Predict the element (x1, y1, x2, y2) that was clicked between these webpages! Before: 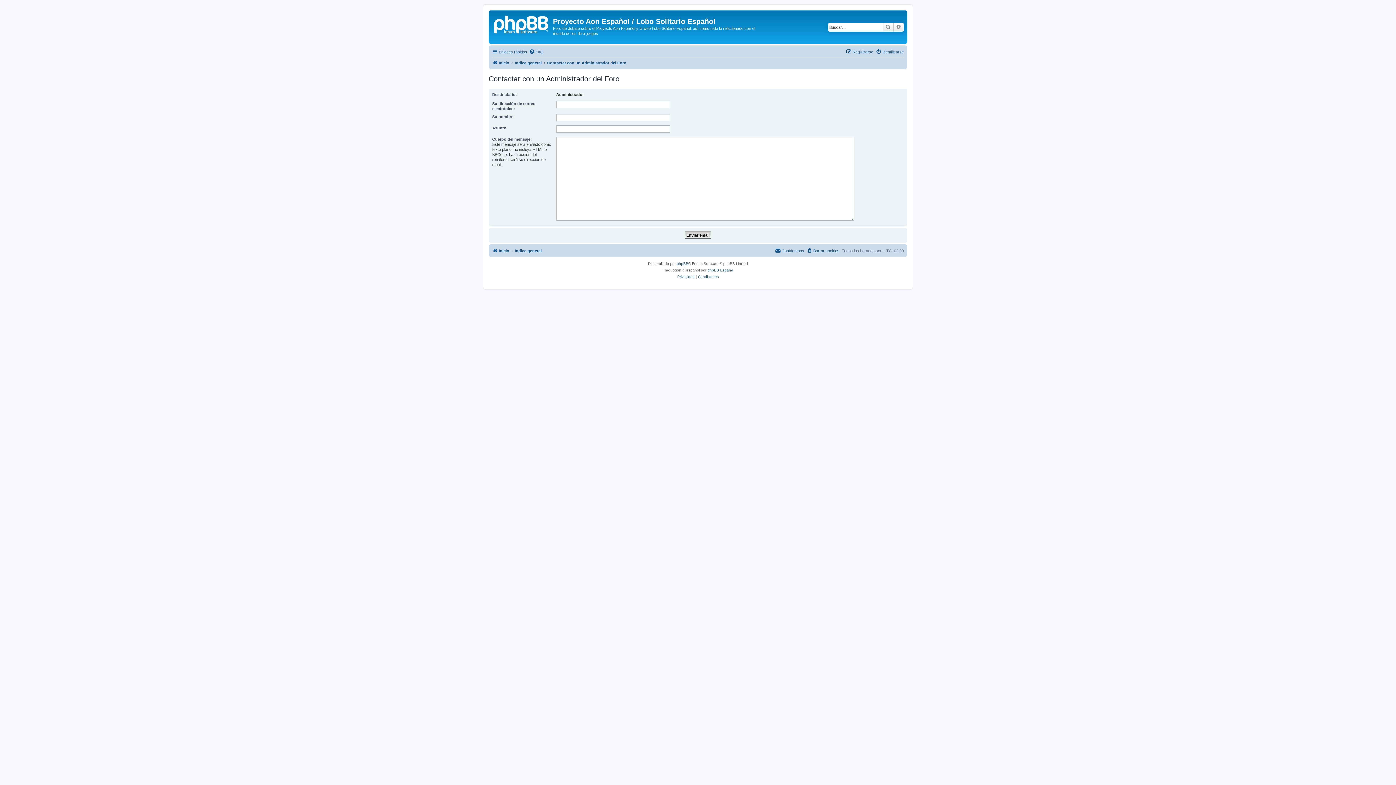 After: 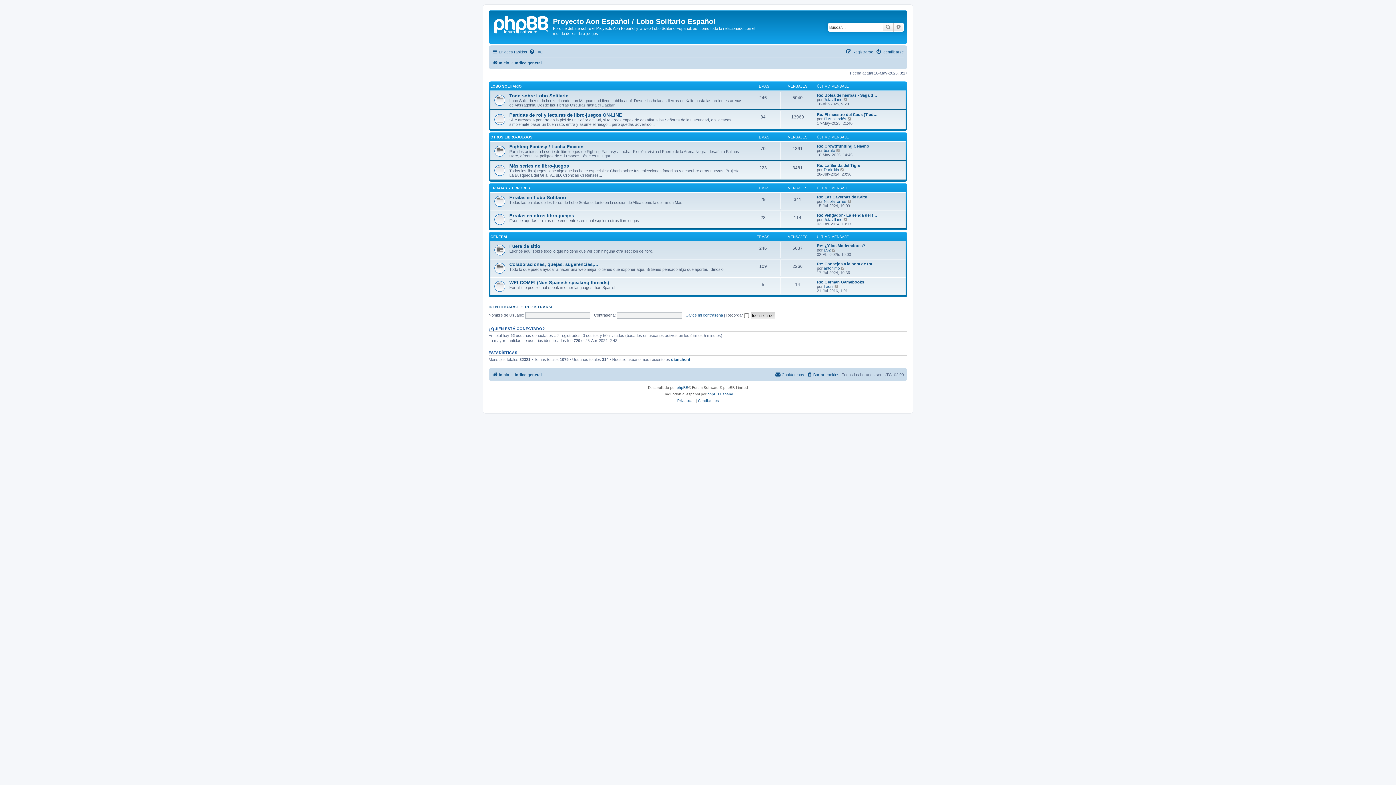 Action: label: Índice general bbox: (514, 58, 541, 67)